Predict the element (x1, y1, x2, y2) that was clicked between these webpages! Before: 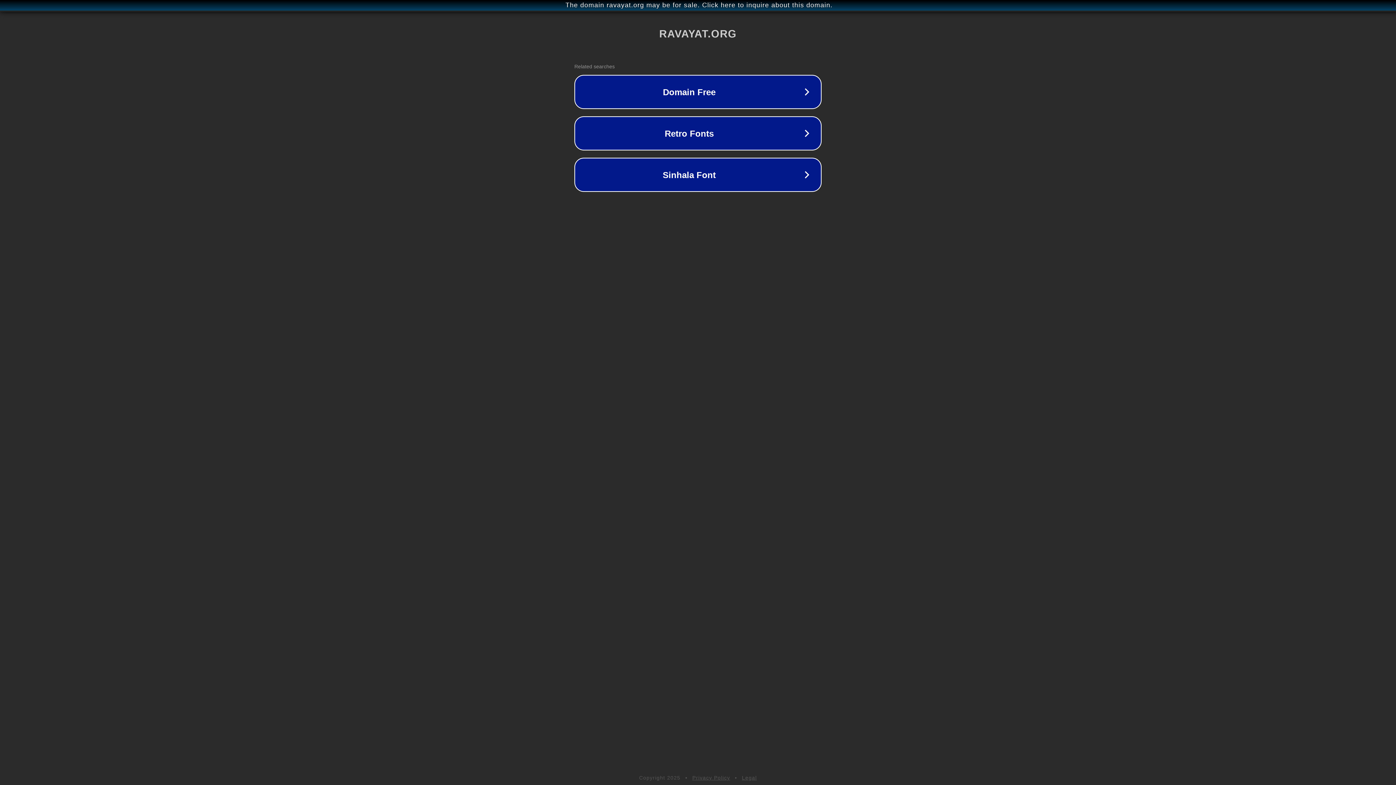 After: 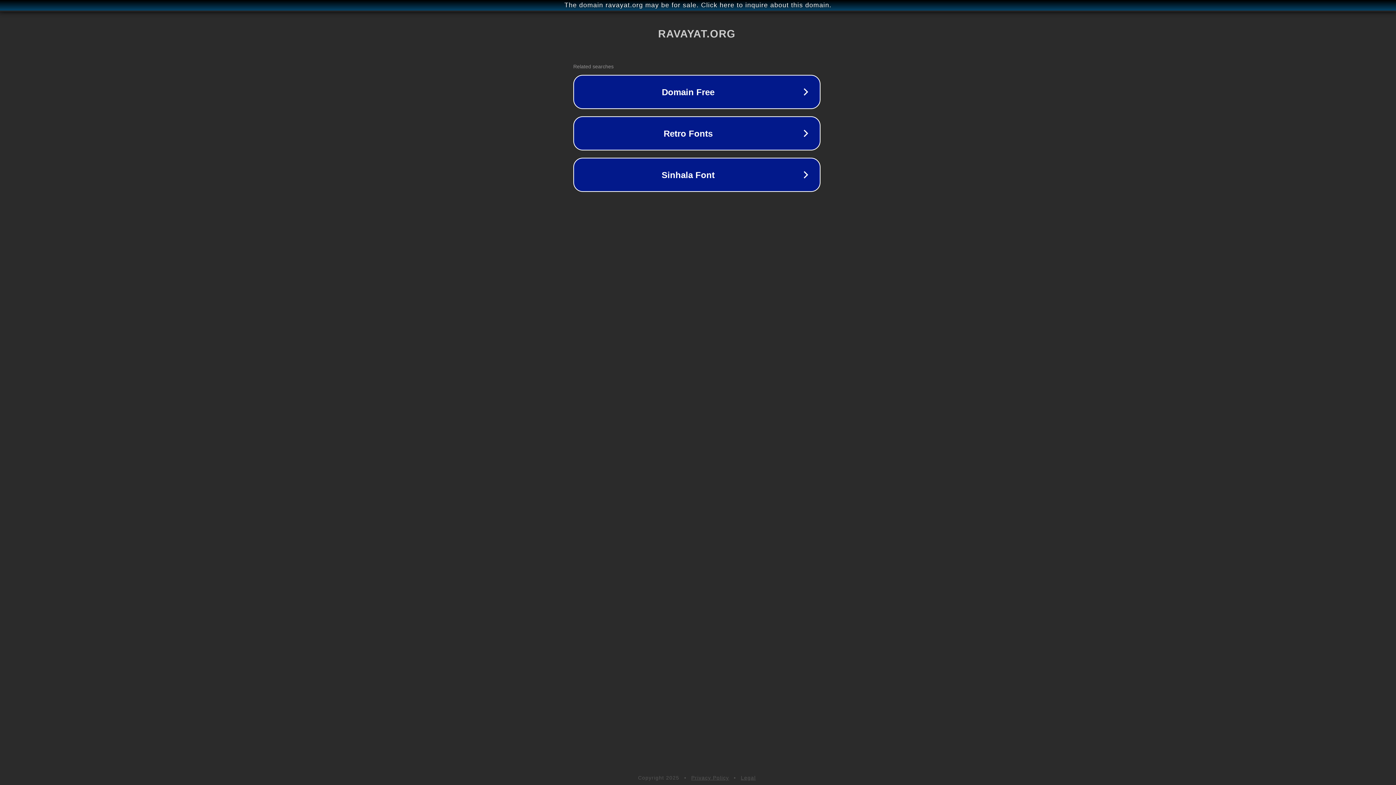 Action: label: The domain ravayat.org may be for sale. Click here to inquire about this domain. bbox: (1, 1, 1397, 9)